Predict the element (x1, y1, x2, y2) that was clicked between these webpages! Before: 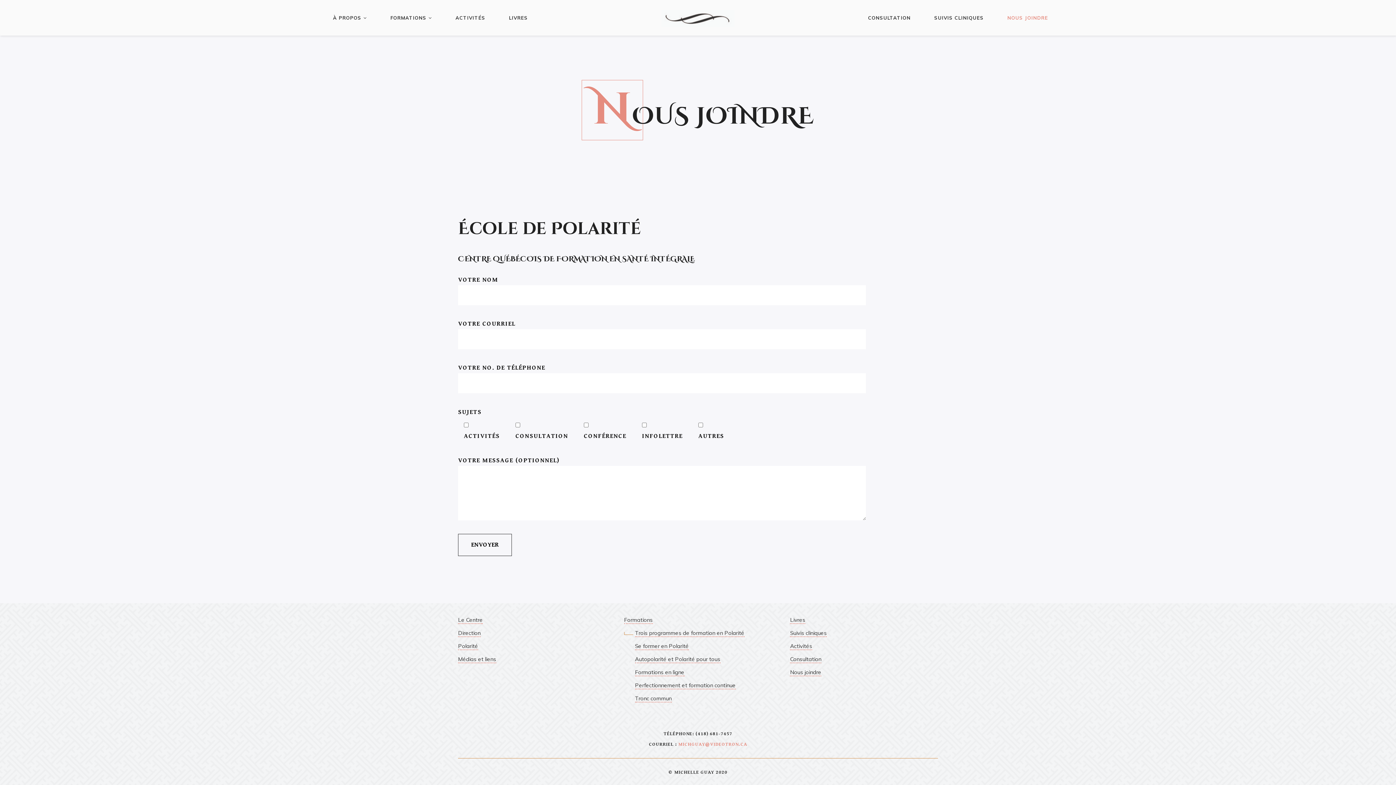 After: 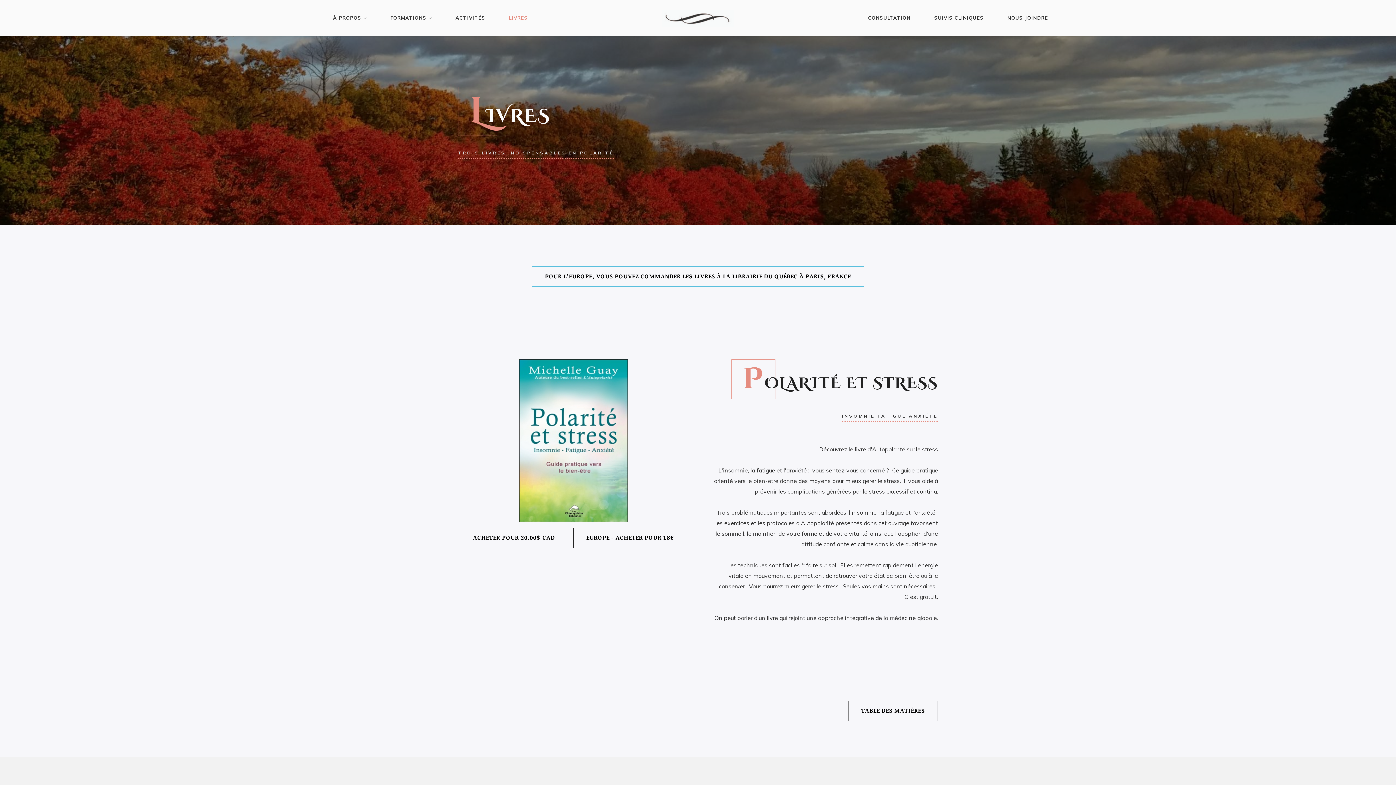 Action: label: LIVRES bbox: (500, 0, 537, 35)